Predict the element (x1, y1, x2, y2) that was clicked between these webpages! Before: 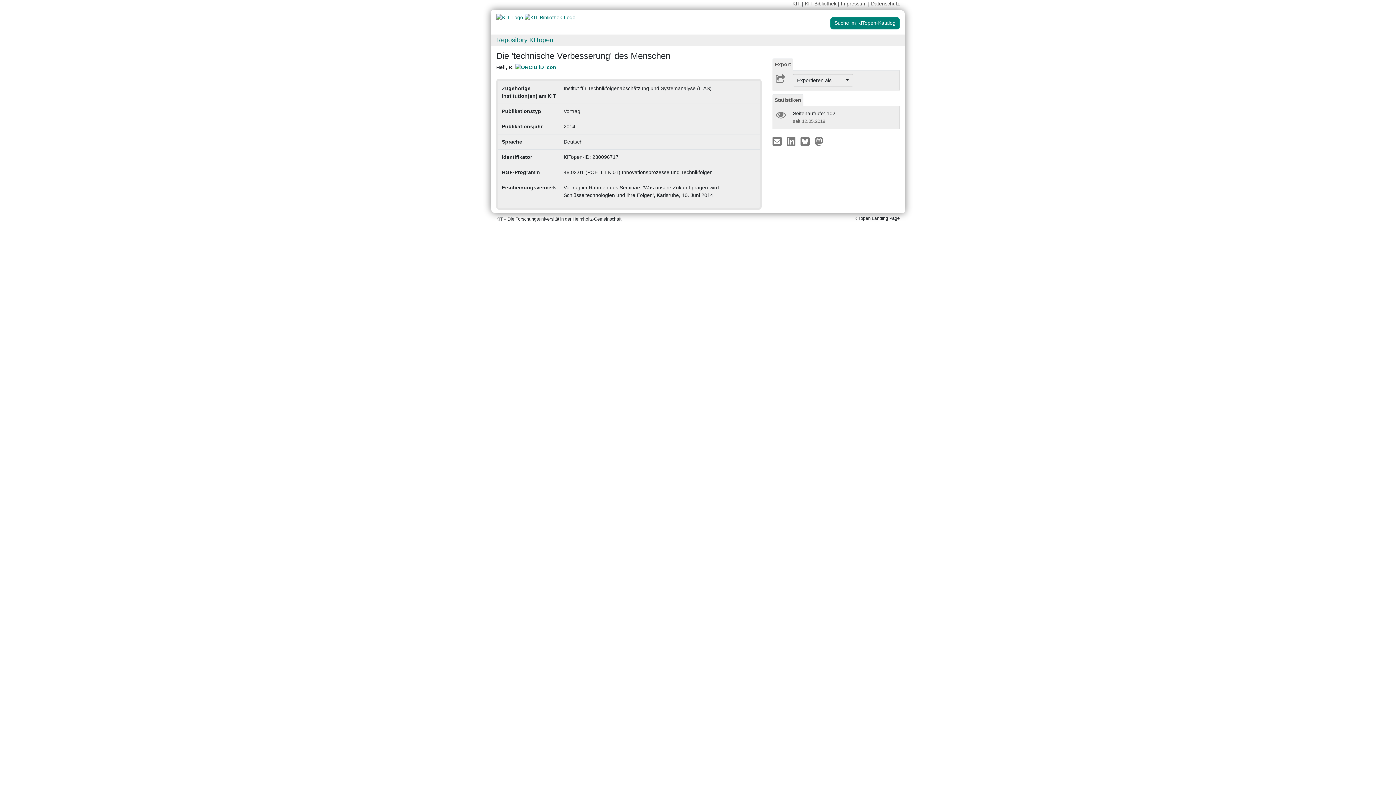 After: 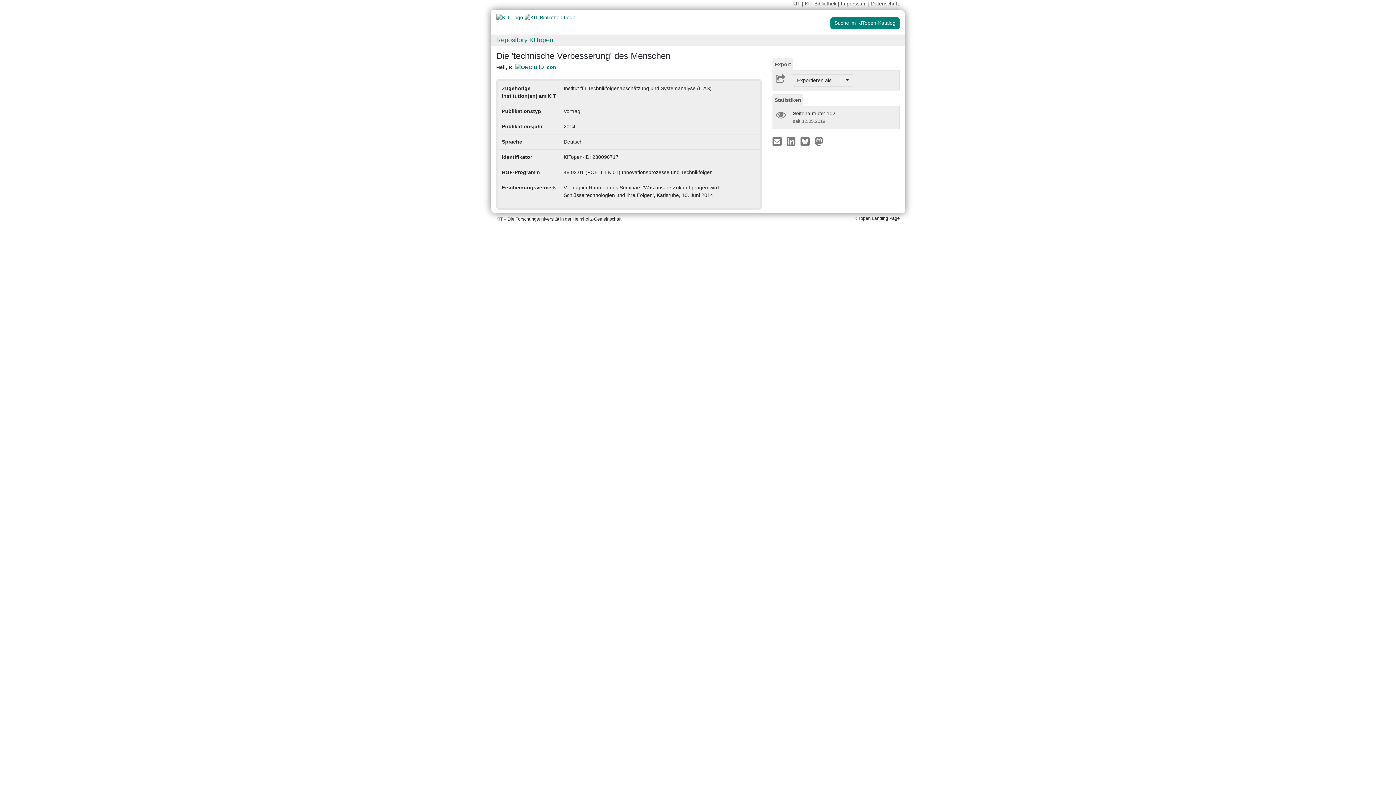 Action: bbox: (800, 137, 813, 143)